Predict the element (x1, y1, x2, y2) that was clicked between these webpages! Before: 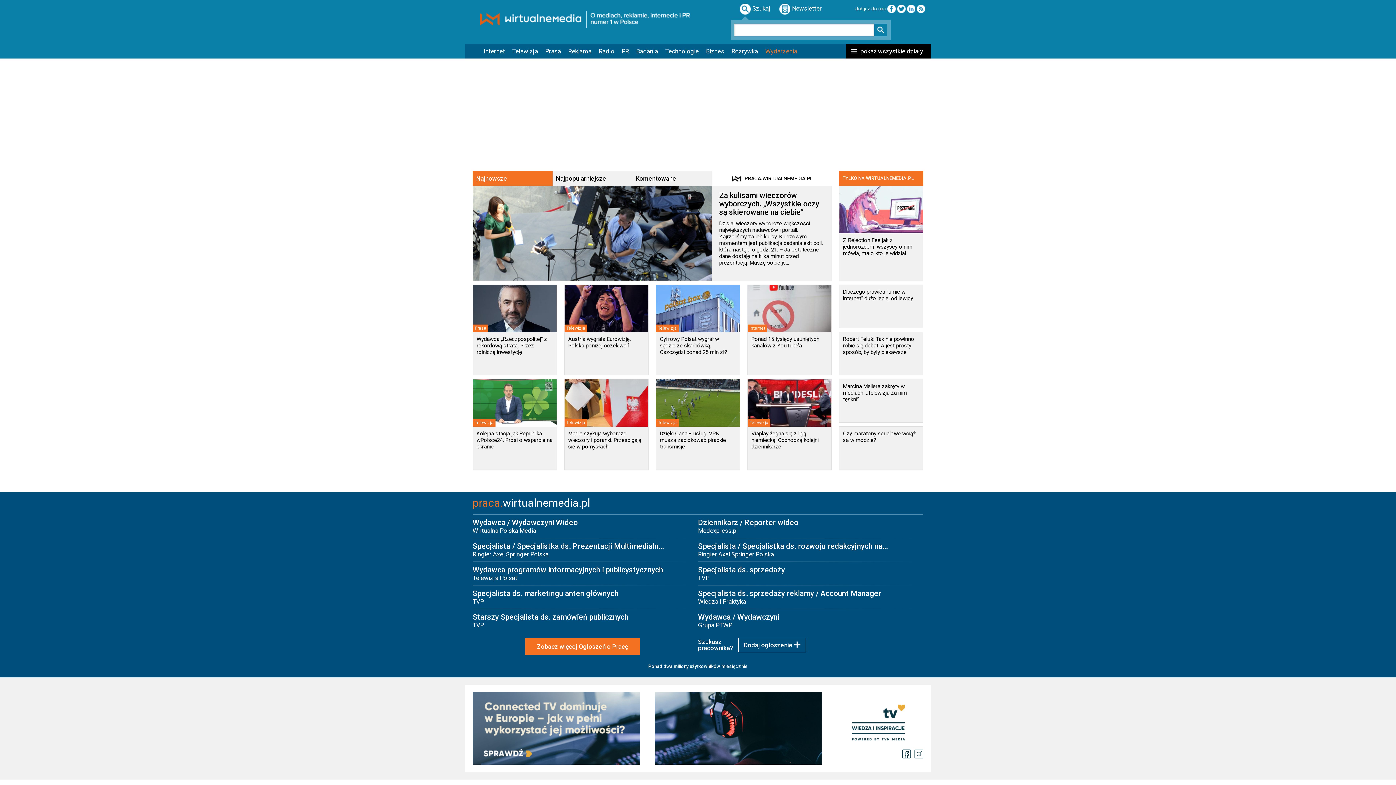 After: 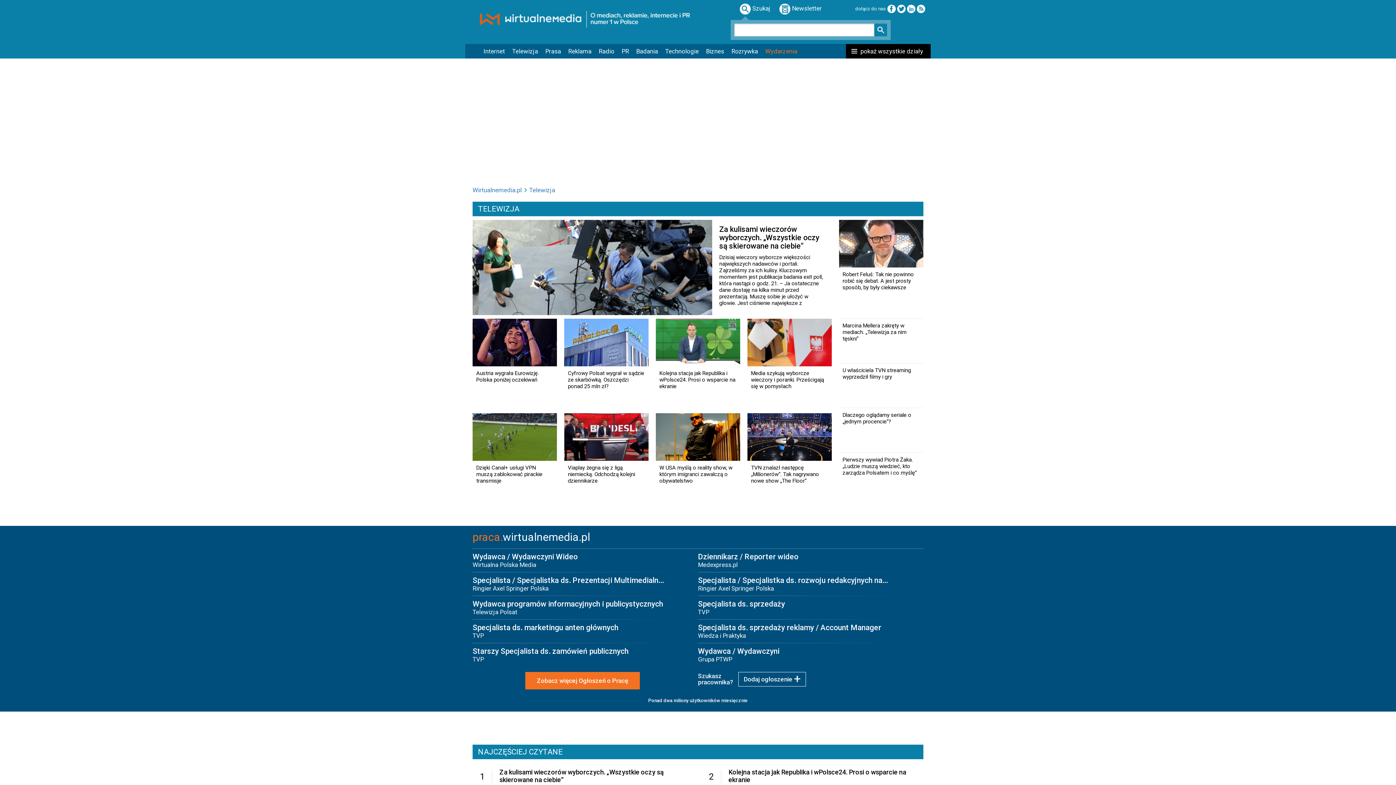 Action: bbox: (508, 44, 541, 58) label: Telewizja